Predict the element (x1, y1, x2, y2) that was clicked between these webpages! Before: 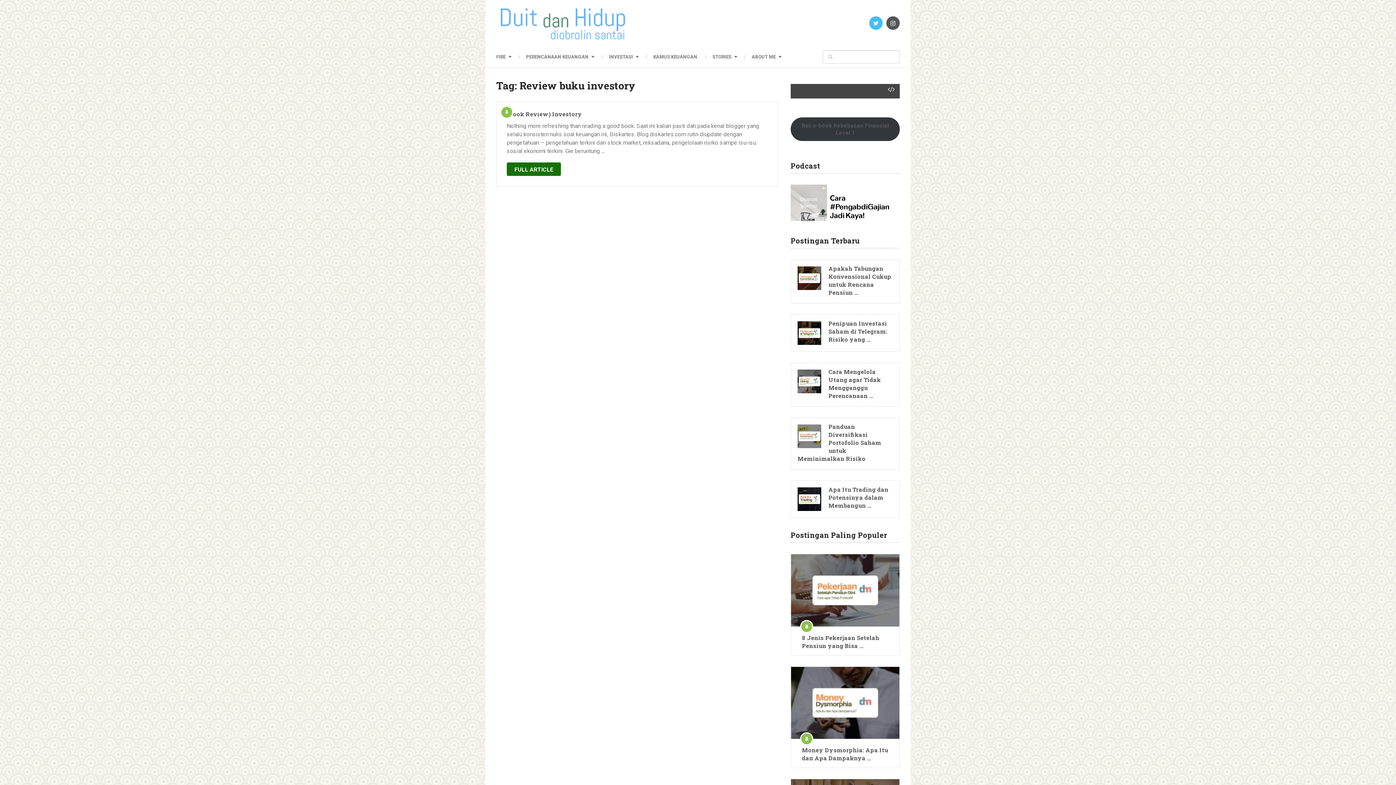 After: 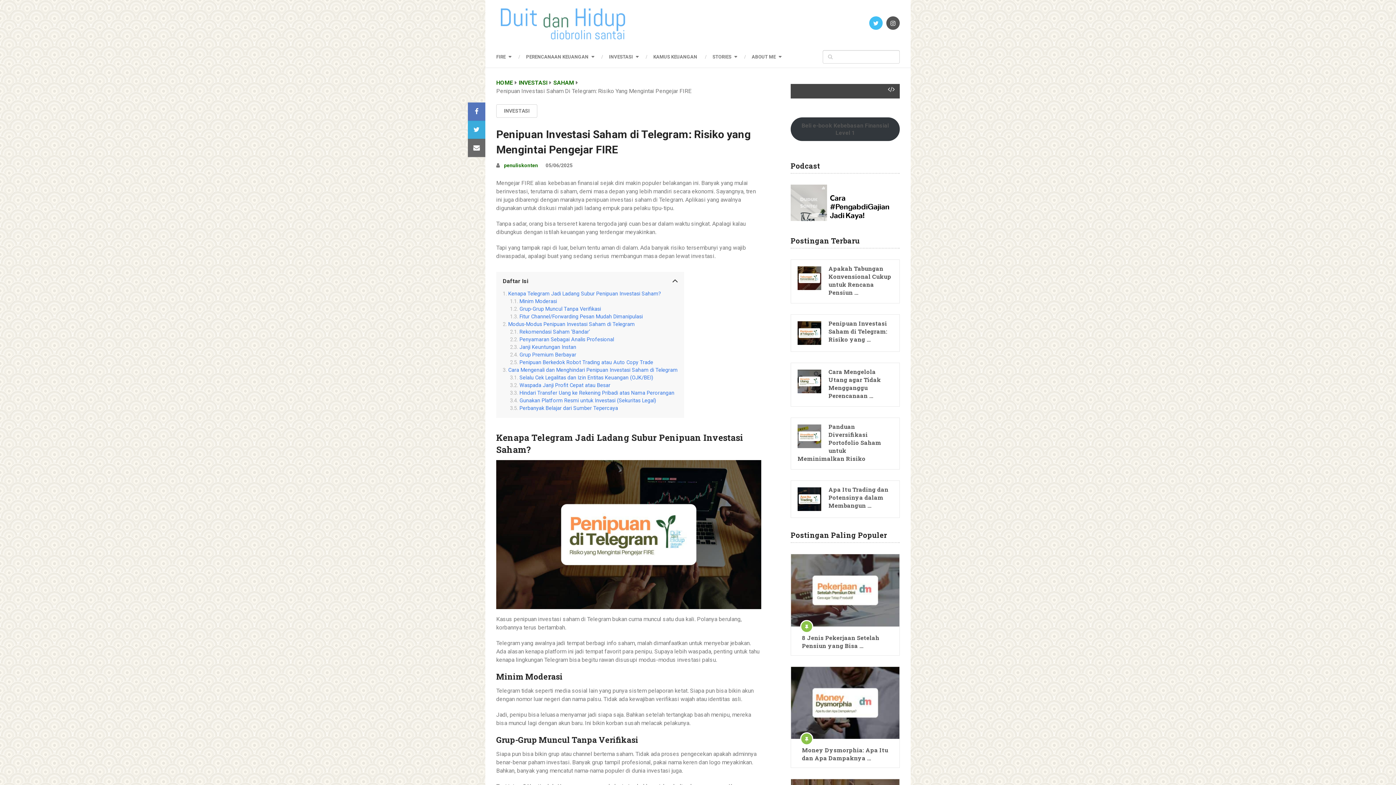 Action: label: Penipuan Investasi Saham di Telegram: Risiko yang … bbox: (797, 319, 893, 343)